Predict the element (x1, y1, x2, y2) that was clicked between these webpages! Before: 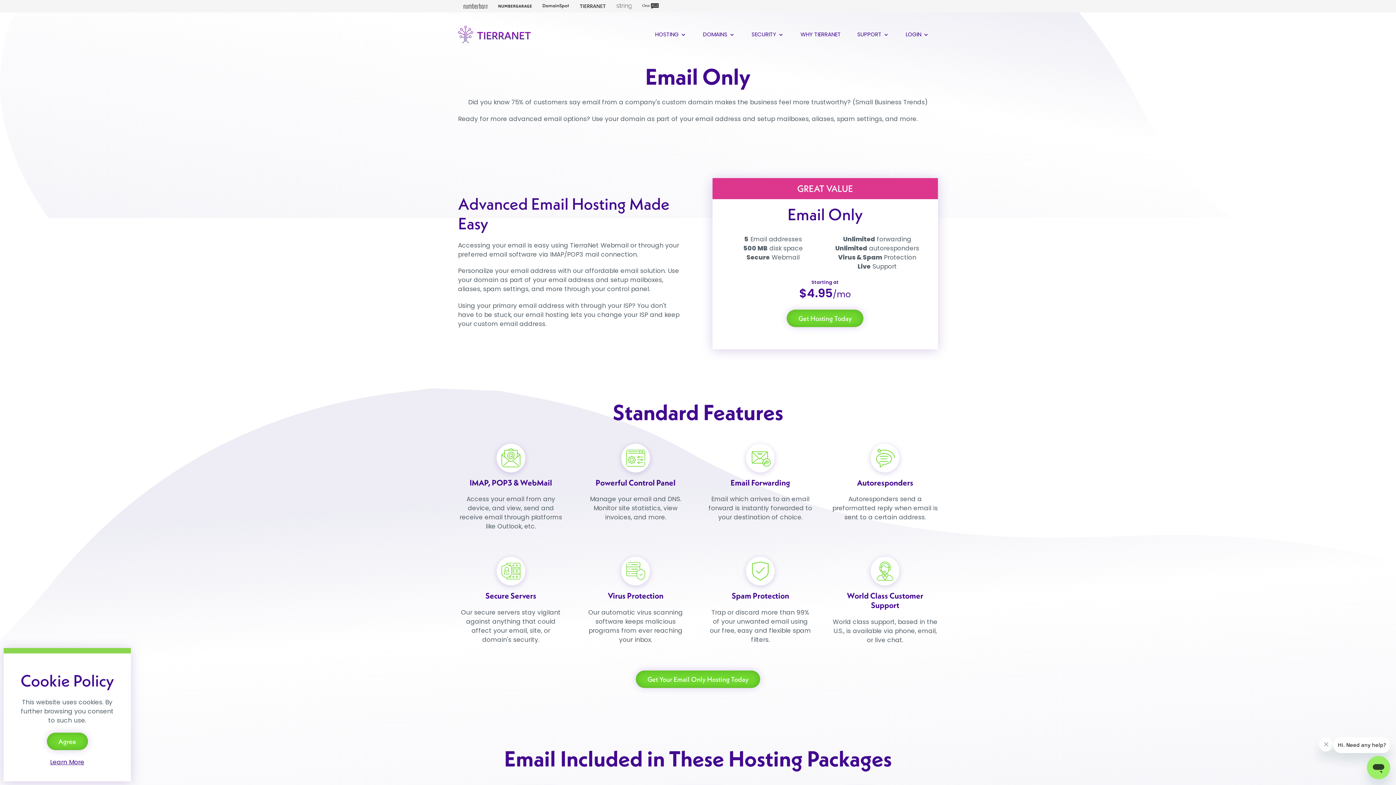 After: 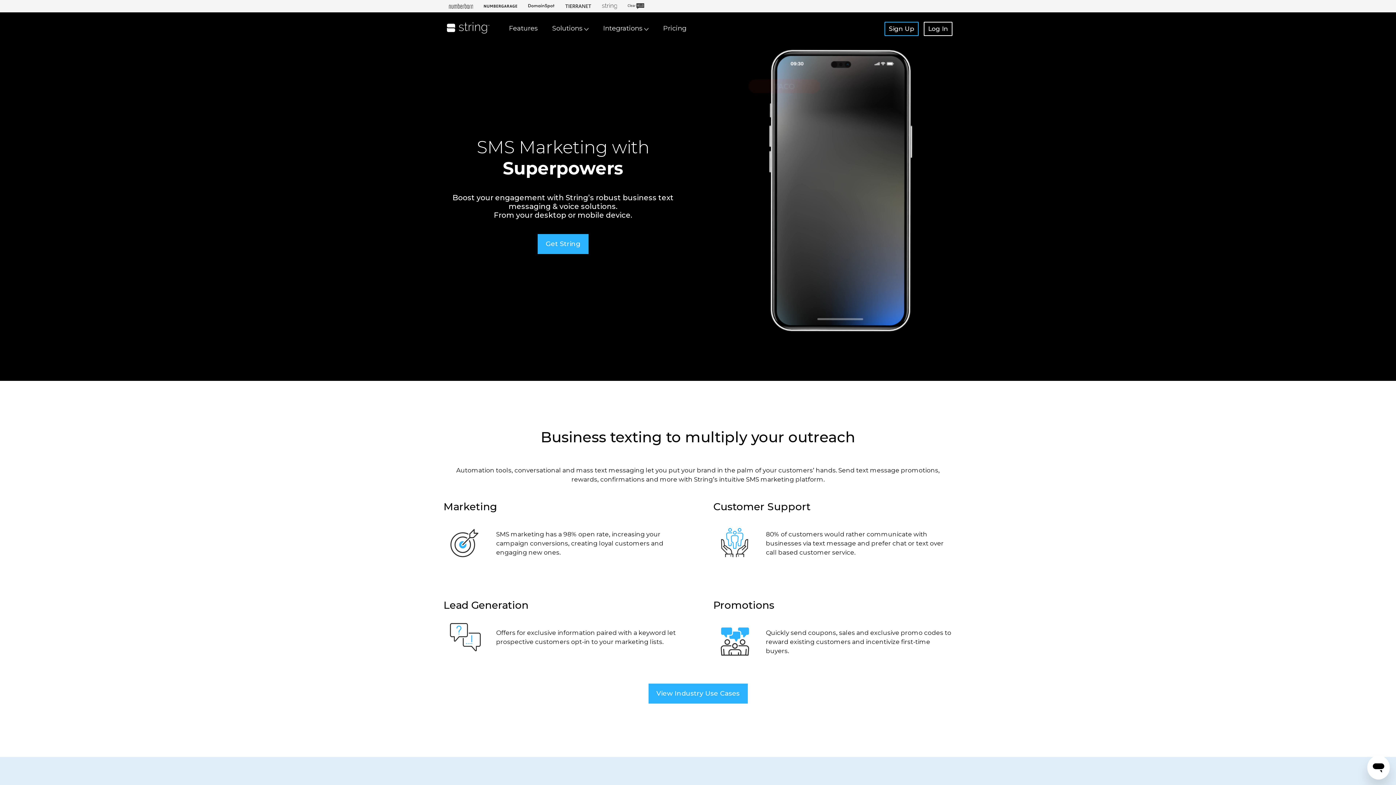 Action: bbox: (611, 0, 637, 12)